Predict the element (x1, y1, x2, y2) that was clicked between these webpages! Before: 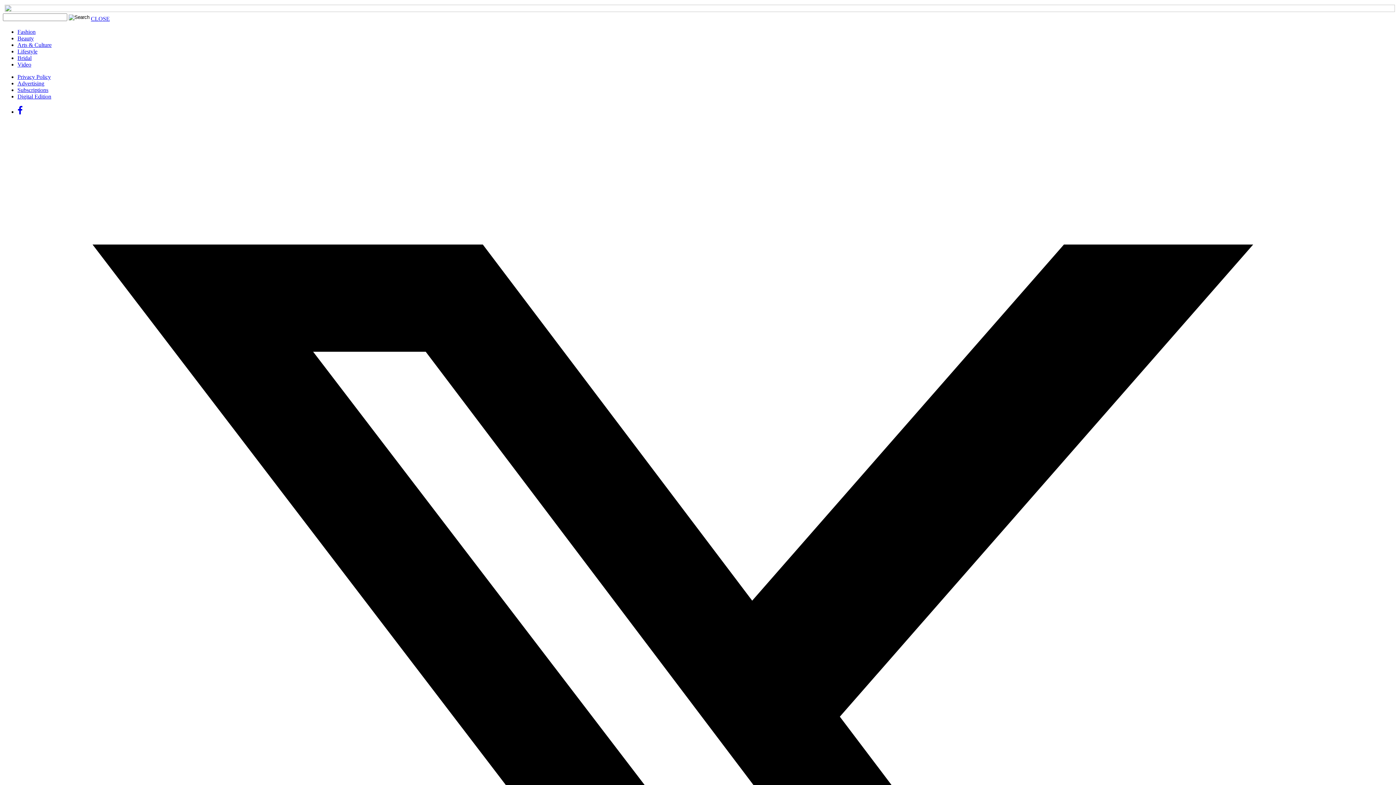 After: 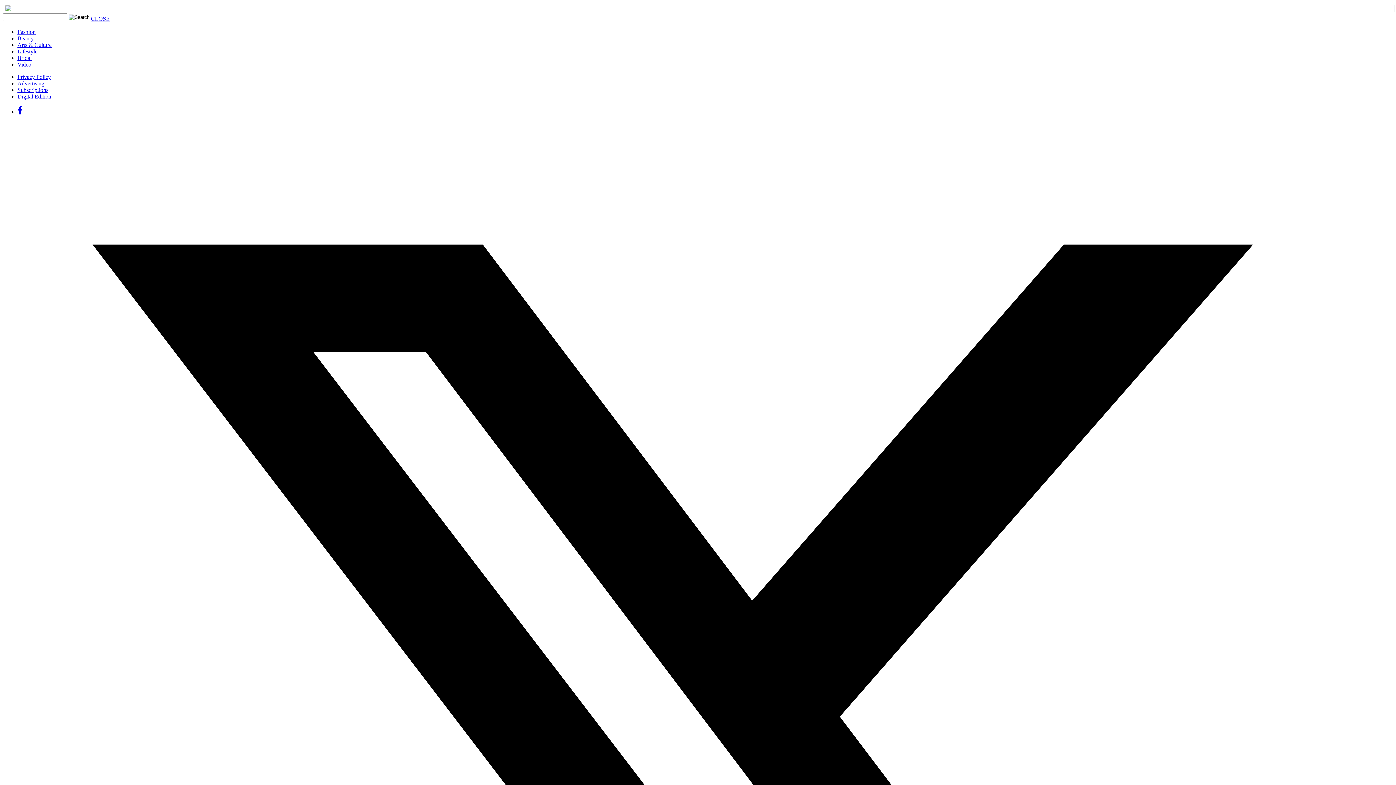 Action: label: Fashion bbox: (17, 28, 35, 34)